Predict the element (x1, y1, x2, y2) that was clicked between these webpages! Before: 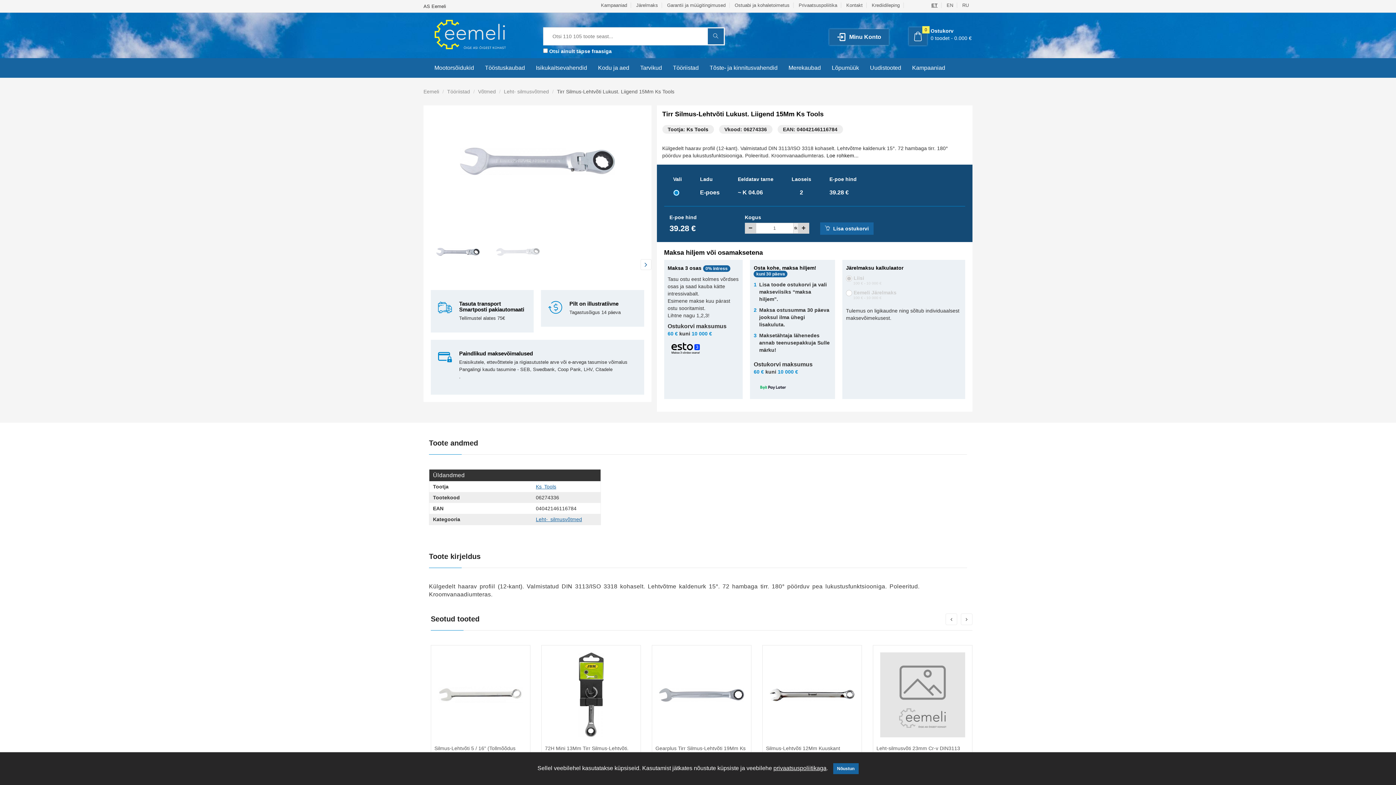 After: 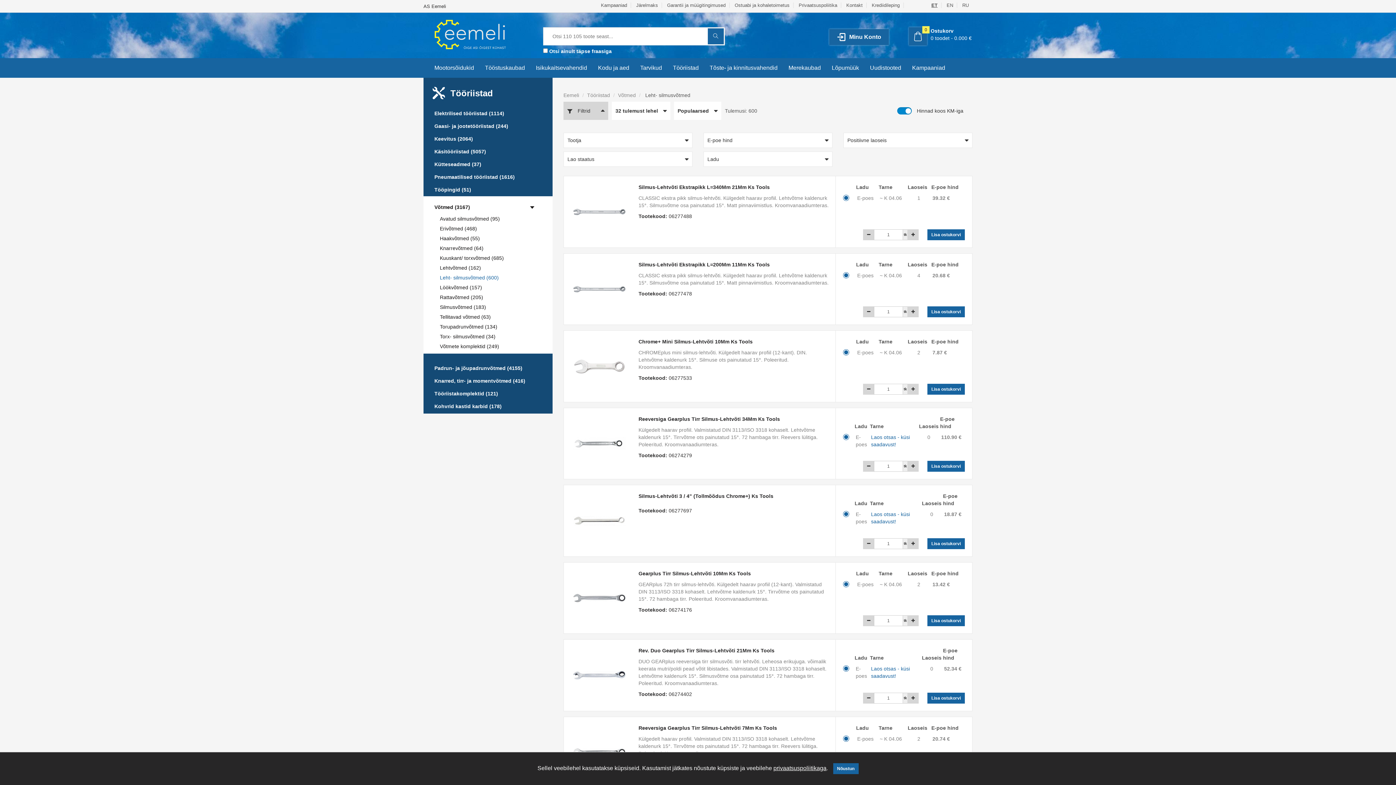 Action: bbox: (504, 88, 549, 94) label: Leht- silmusvõtmed